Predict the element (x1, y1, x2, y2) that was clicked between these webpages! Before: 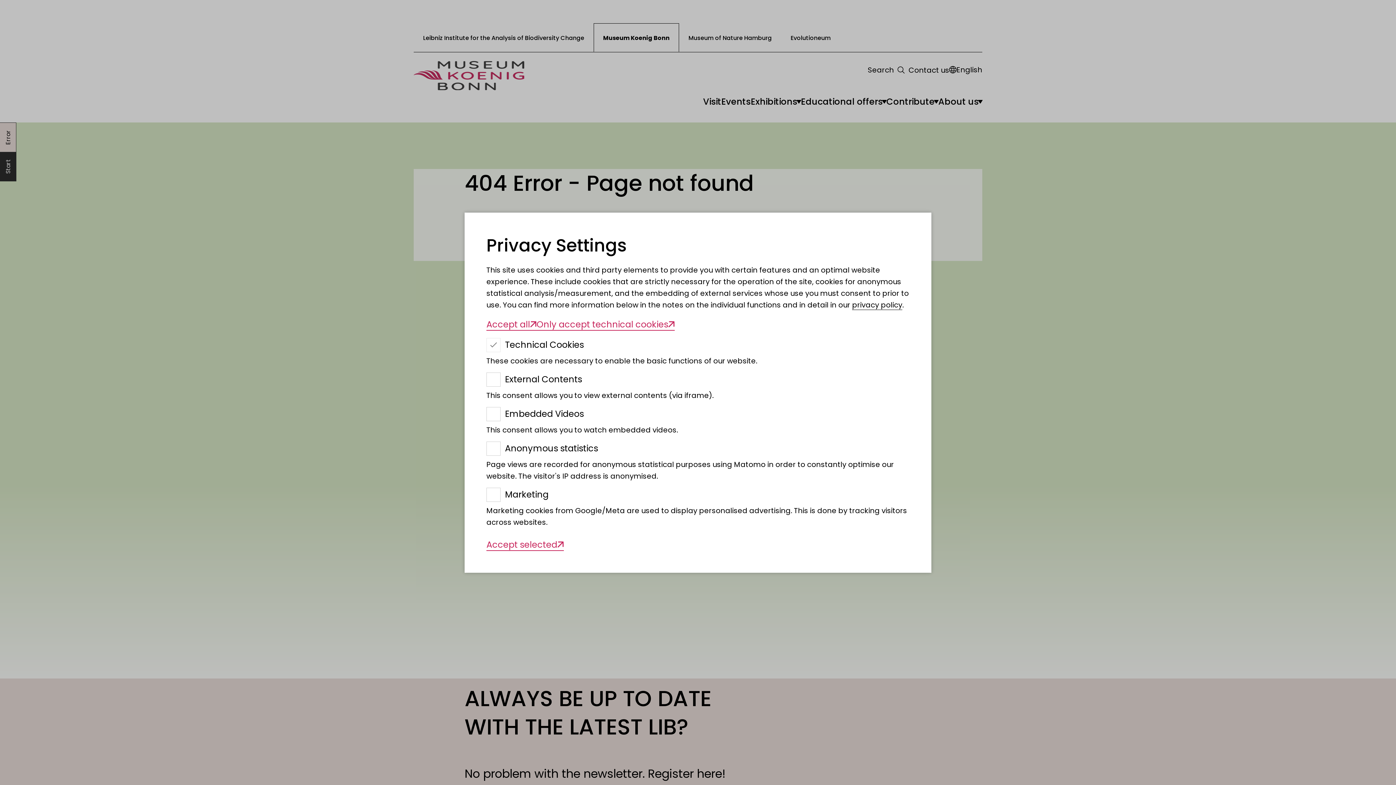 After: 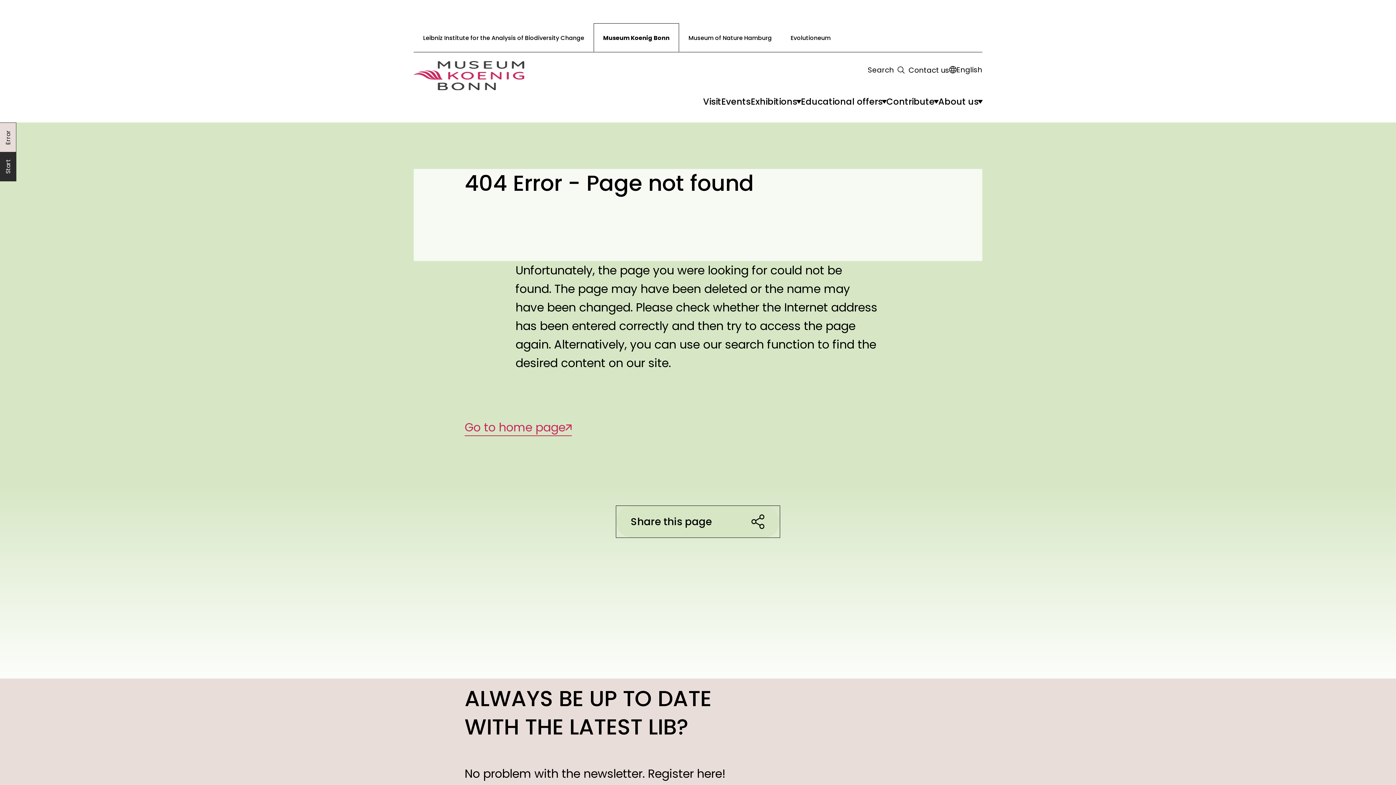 Action: bbox: (486, 318, 536, 330) label: Accept all